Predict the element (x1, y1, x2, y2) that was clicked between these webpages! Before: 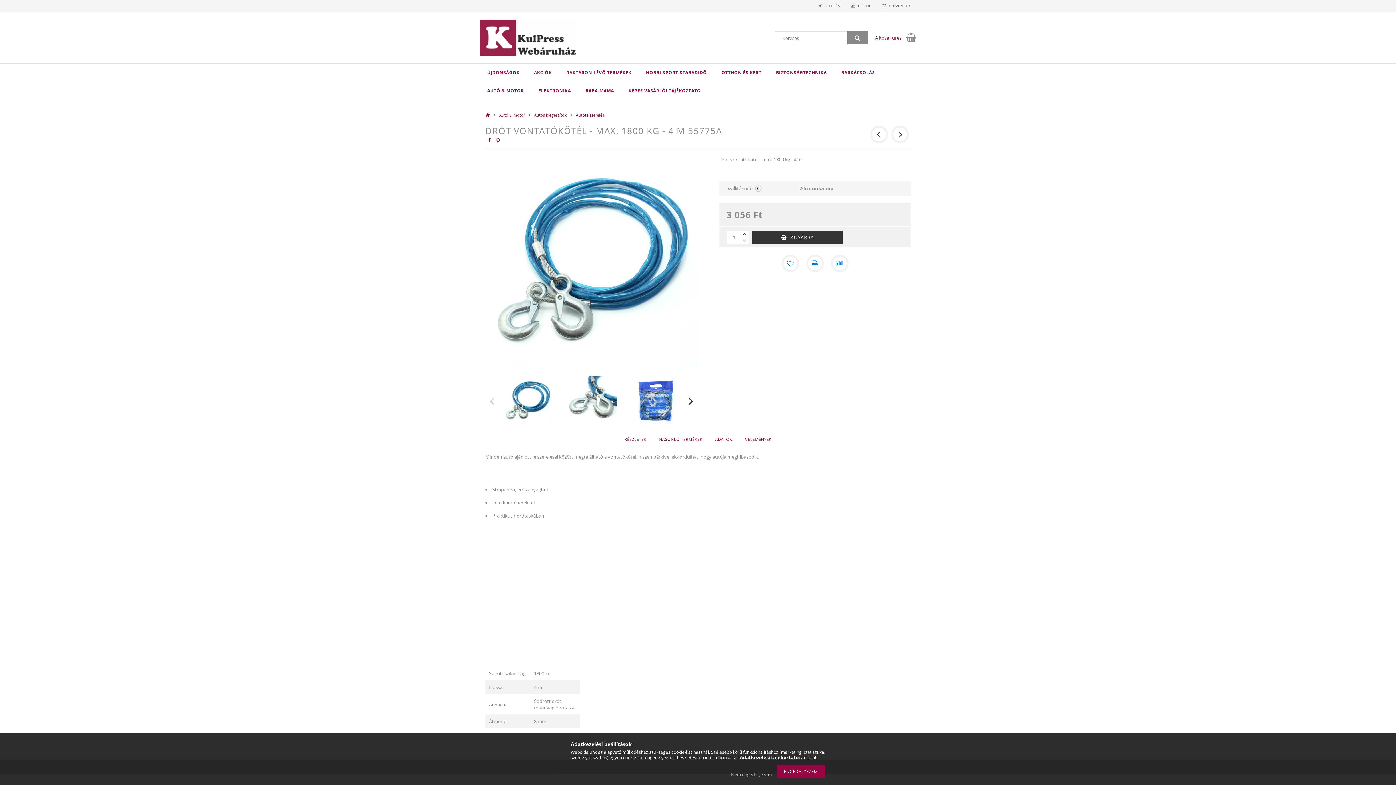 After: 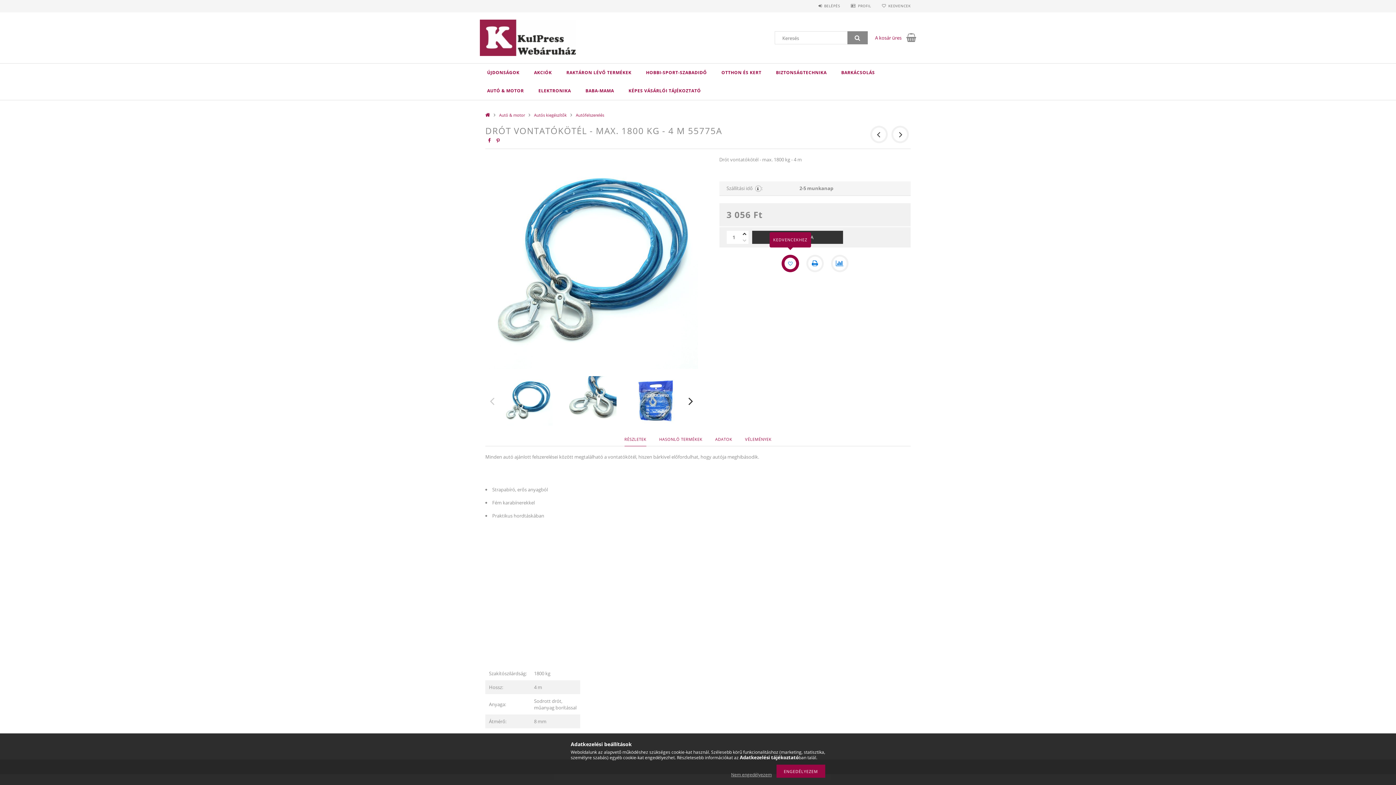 Action: label: Kedvencekhez bbox: (781, 254, 799, 272)